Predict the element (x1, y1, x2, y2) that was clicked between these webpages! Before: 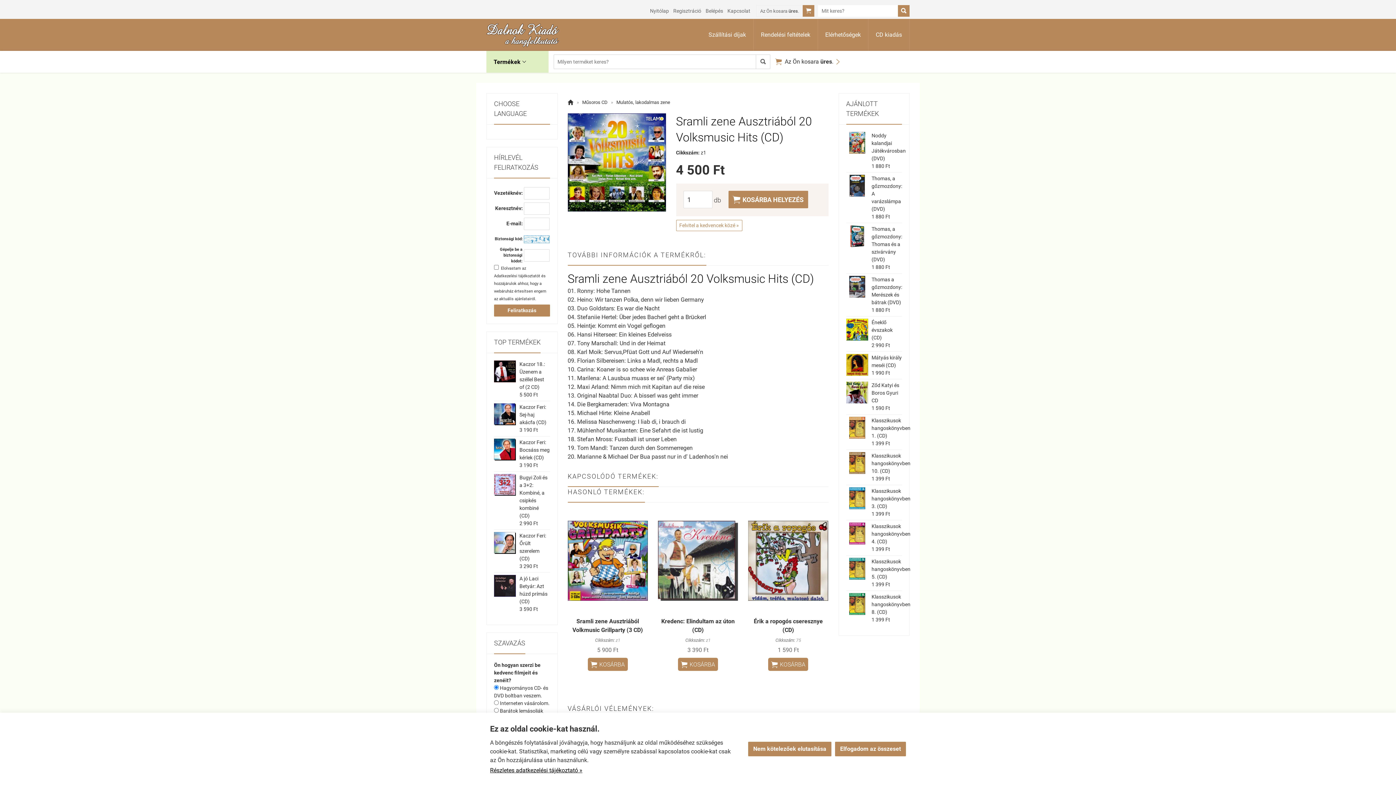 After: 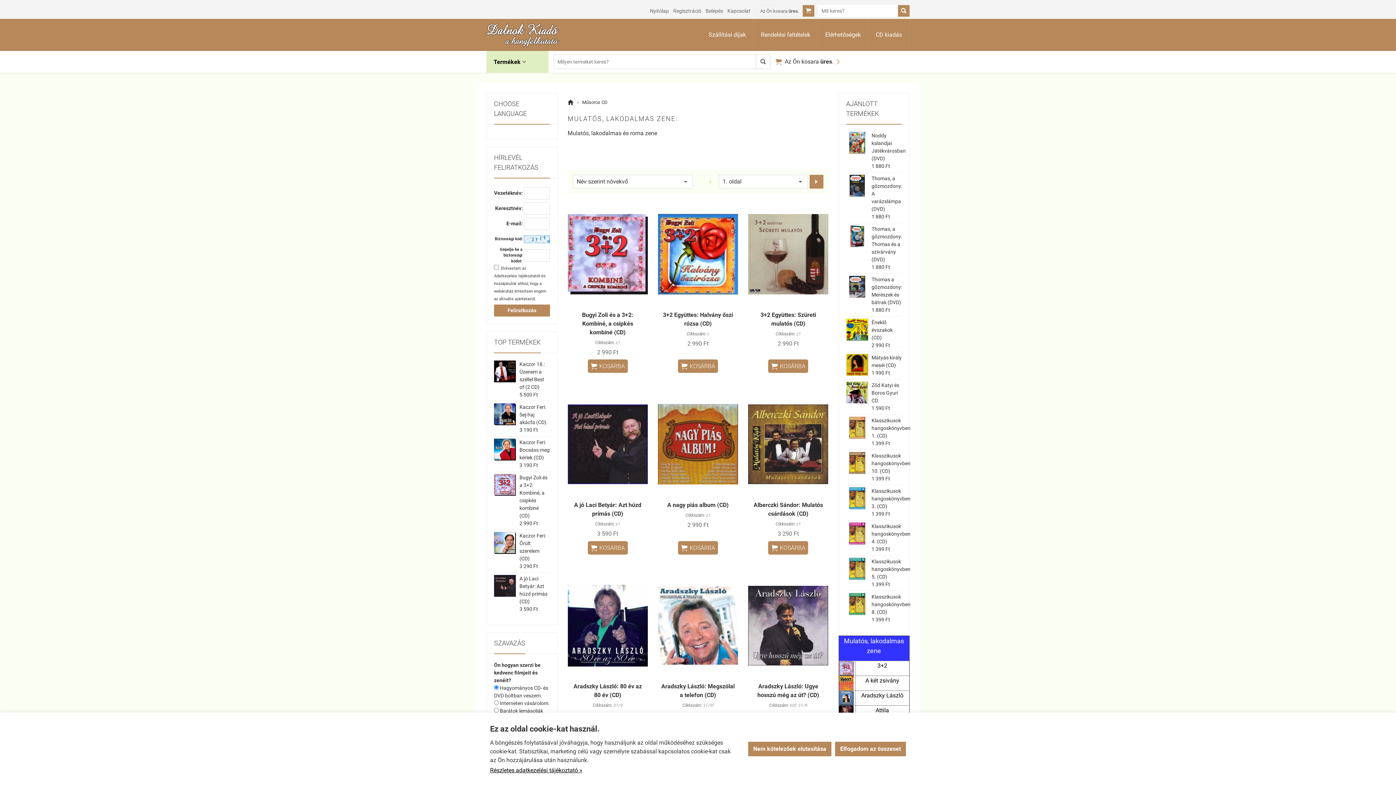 Action: label: Mulatós, lakodalmas zene bbox: (614, 96, 672, 108)